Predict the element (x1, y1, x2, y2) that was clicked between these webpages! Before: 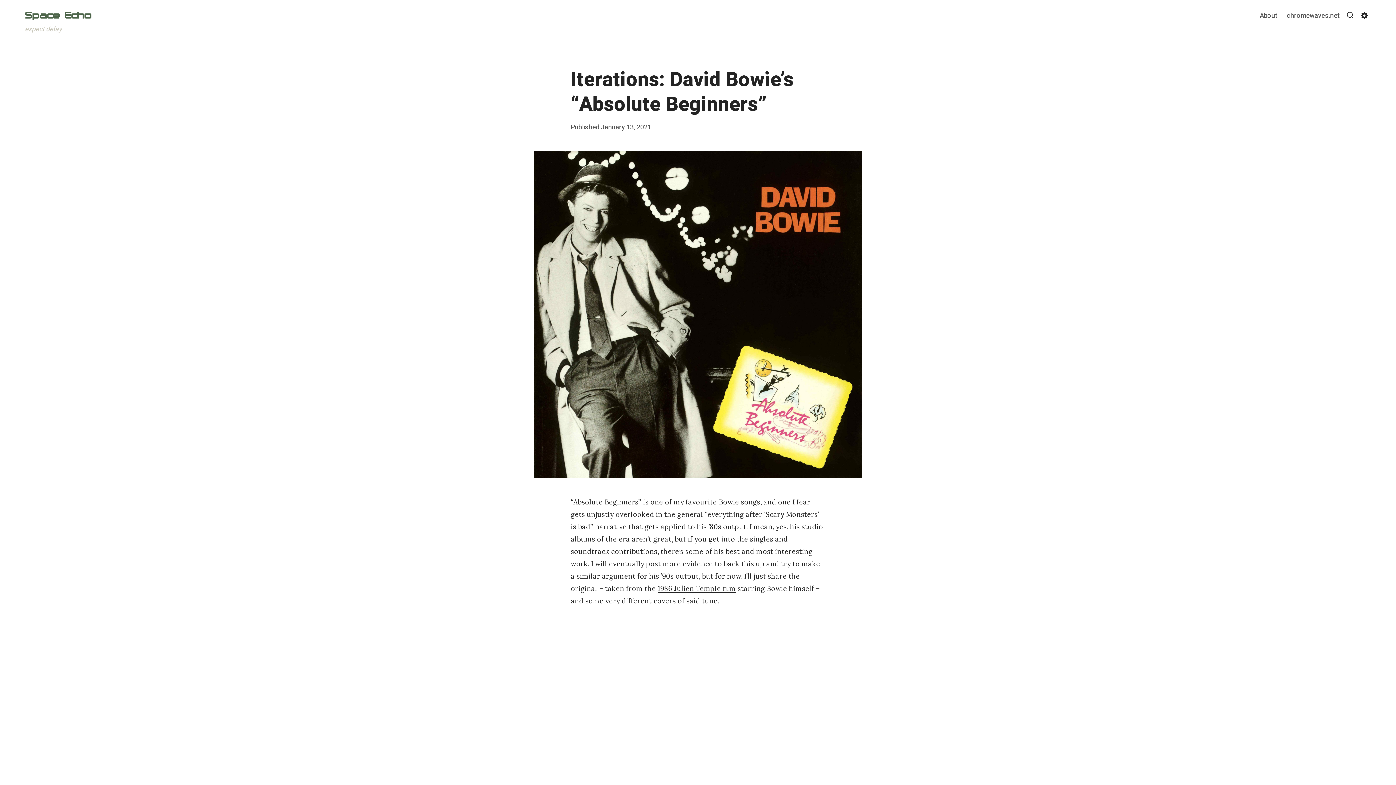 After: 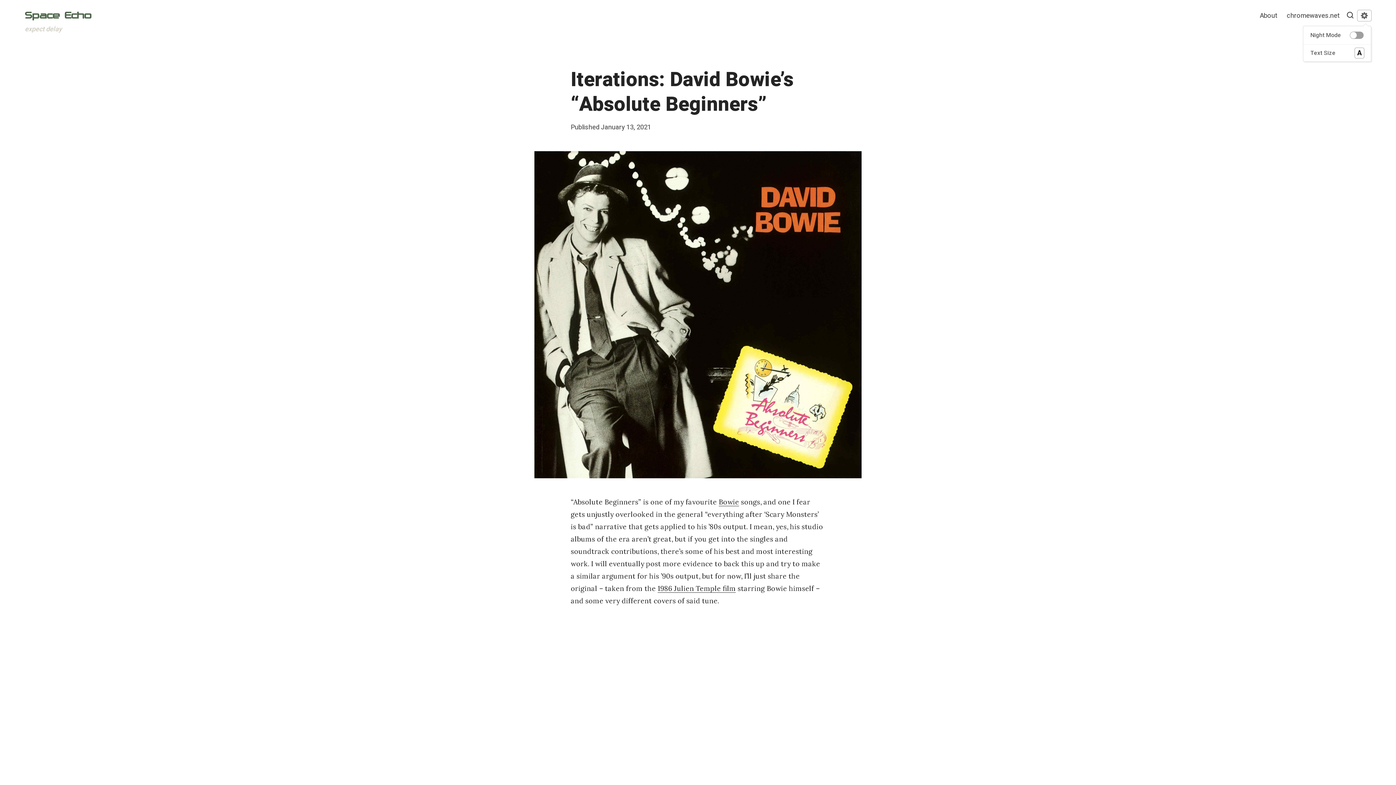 Action: label: Show/hide accessibility settings bbox: (1357, 10, 1371, 20)